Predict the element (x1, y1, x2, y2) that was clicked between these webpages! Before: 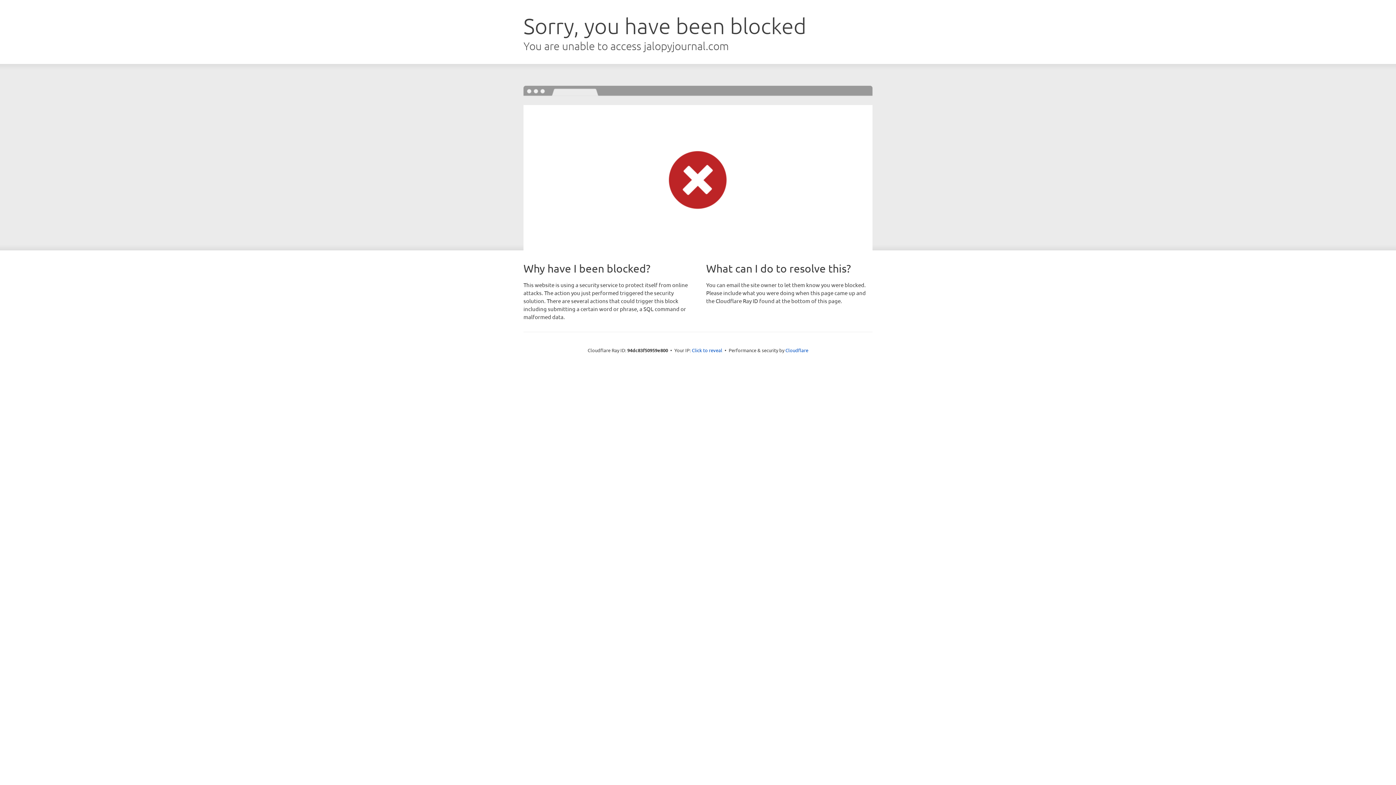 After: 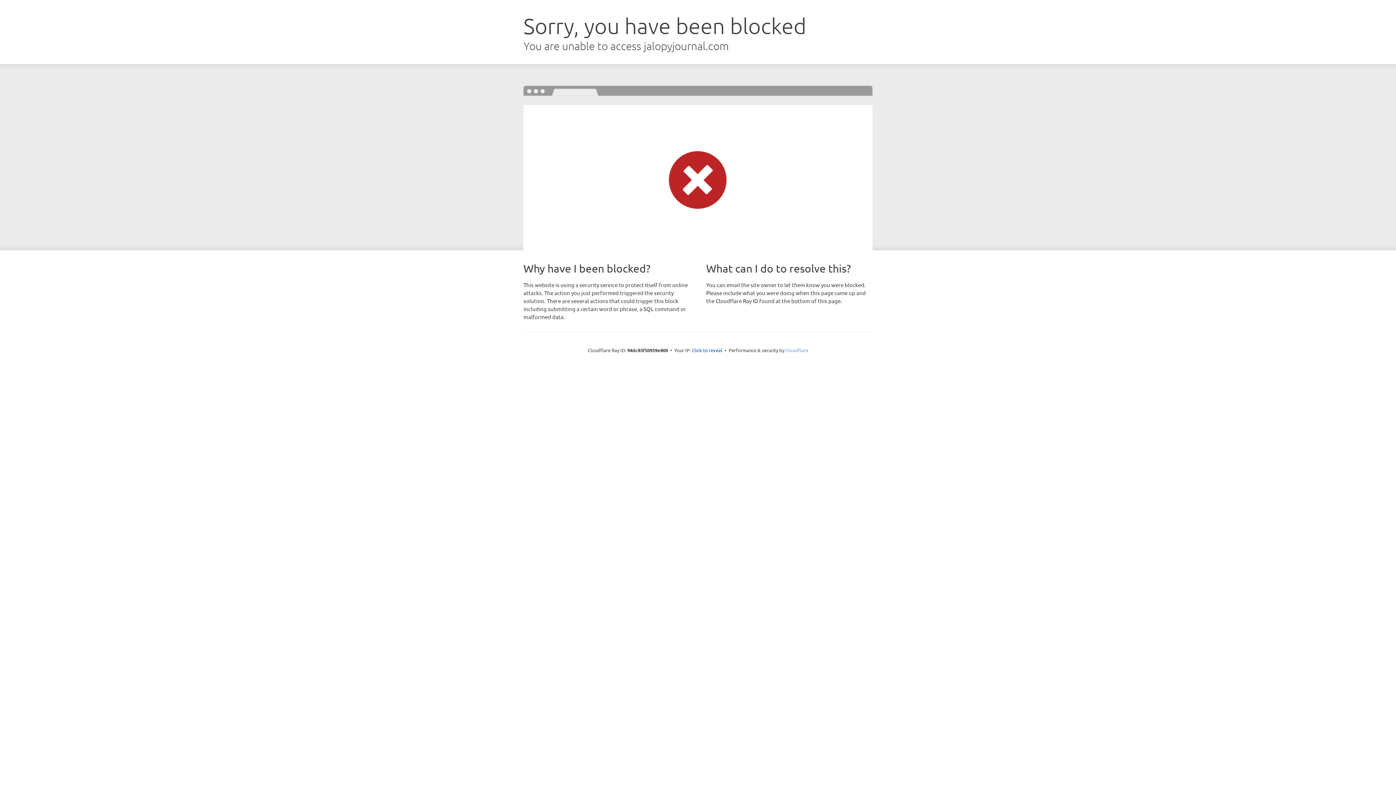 Action: bbox: (785, 347, 808, 353) label: Cloudflare